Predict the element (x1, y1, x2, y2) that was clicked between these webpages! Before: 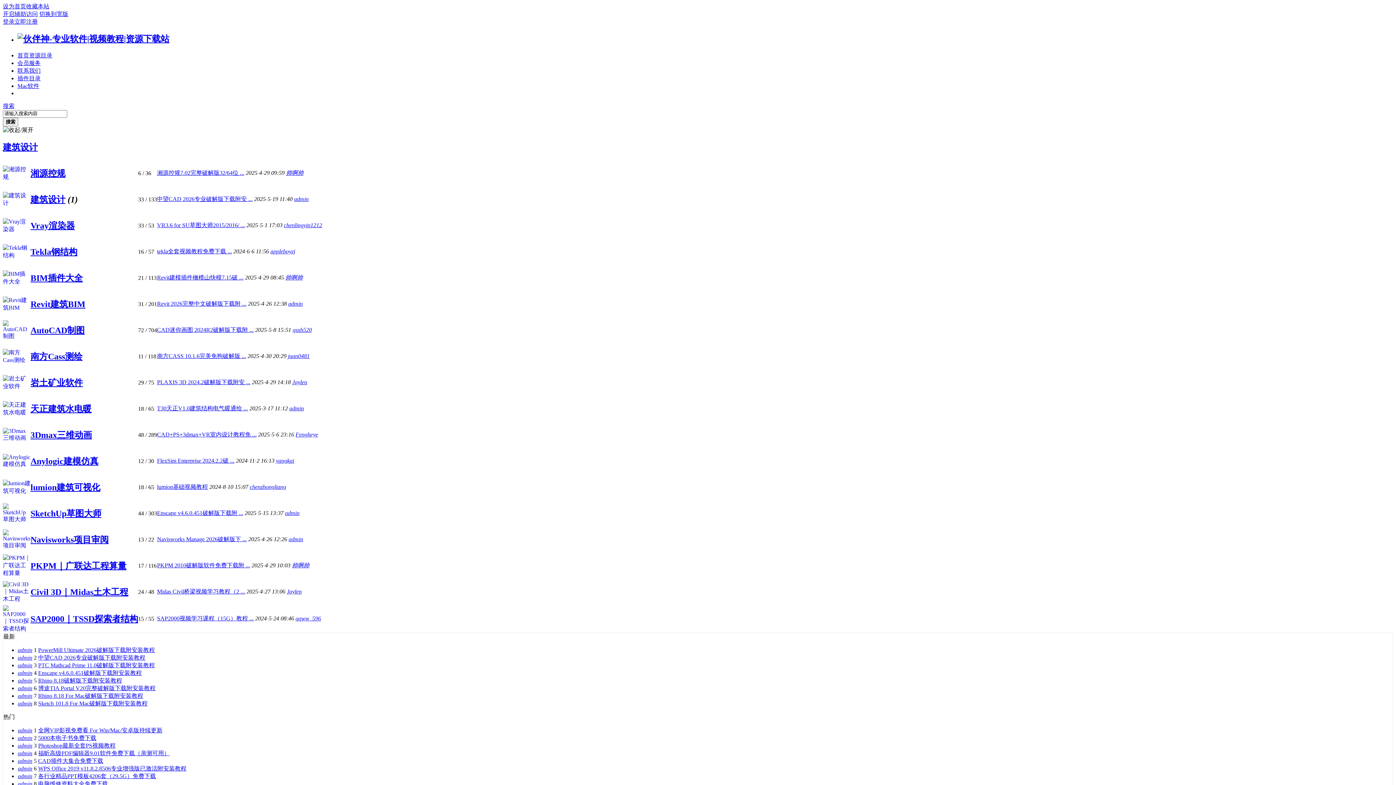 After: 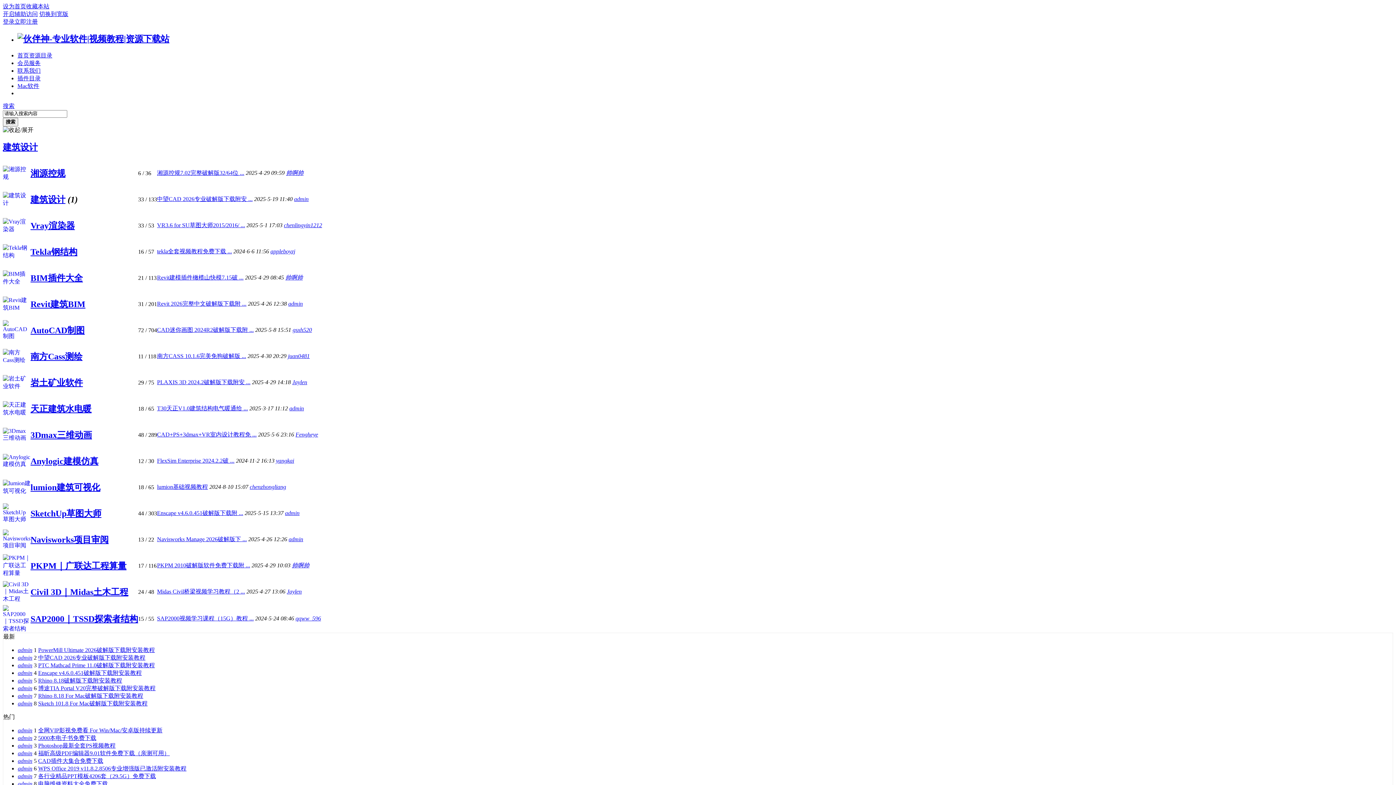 Action: bbox: (38, 654, 145, 660) label: 中望CAD 2026专业破解版下载附安装教程